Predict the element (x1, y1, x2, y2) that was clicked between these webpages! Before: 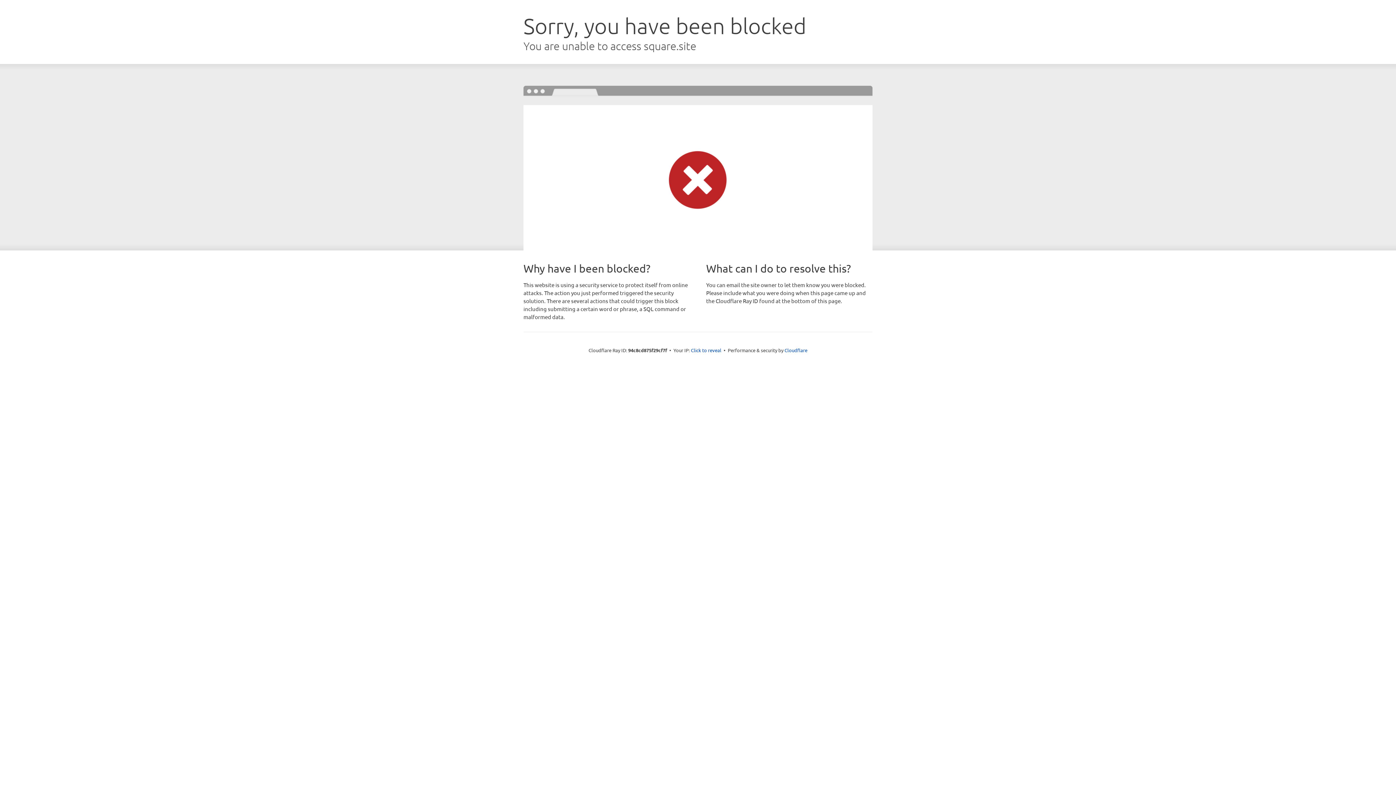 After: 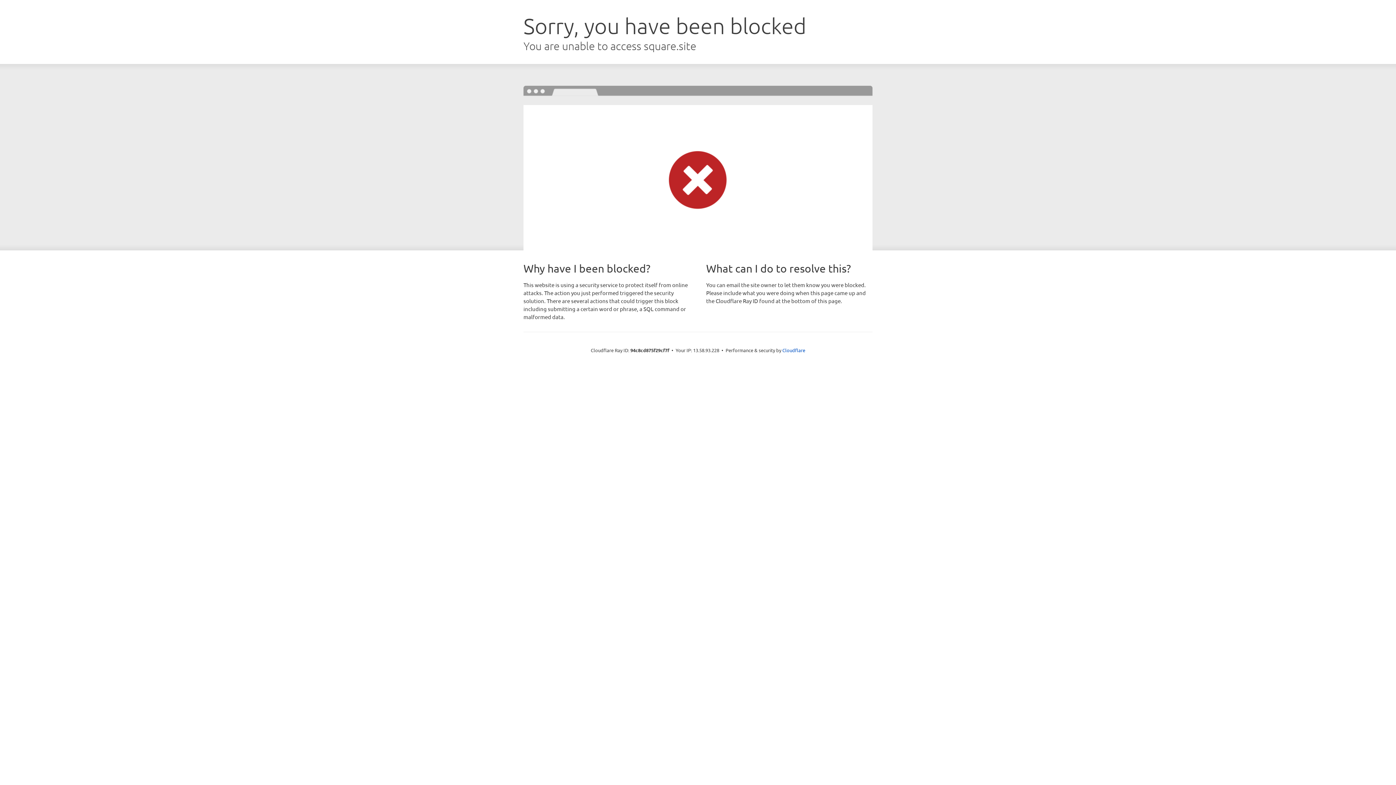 Action: label: Click to reveal bbox: (691, 346, 721, 353)